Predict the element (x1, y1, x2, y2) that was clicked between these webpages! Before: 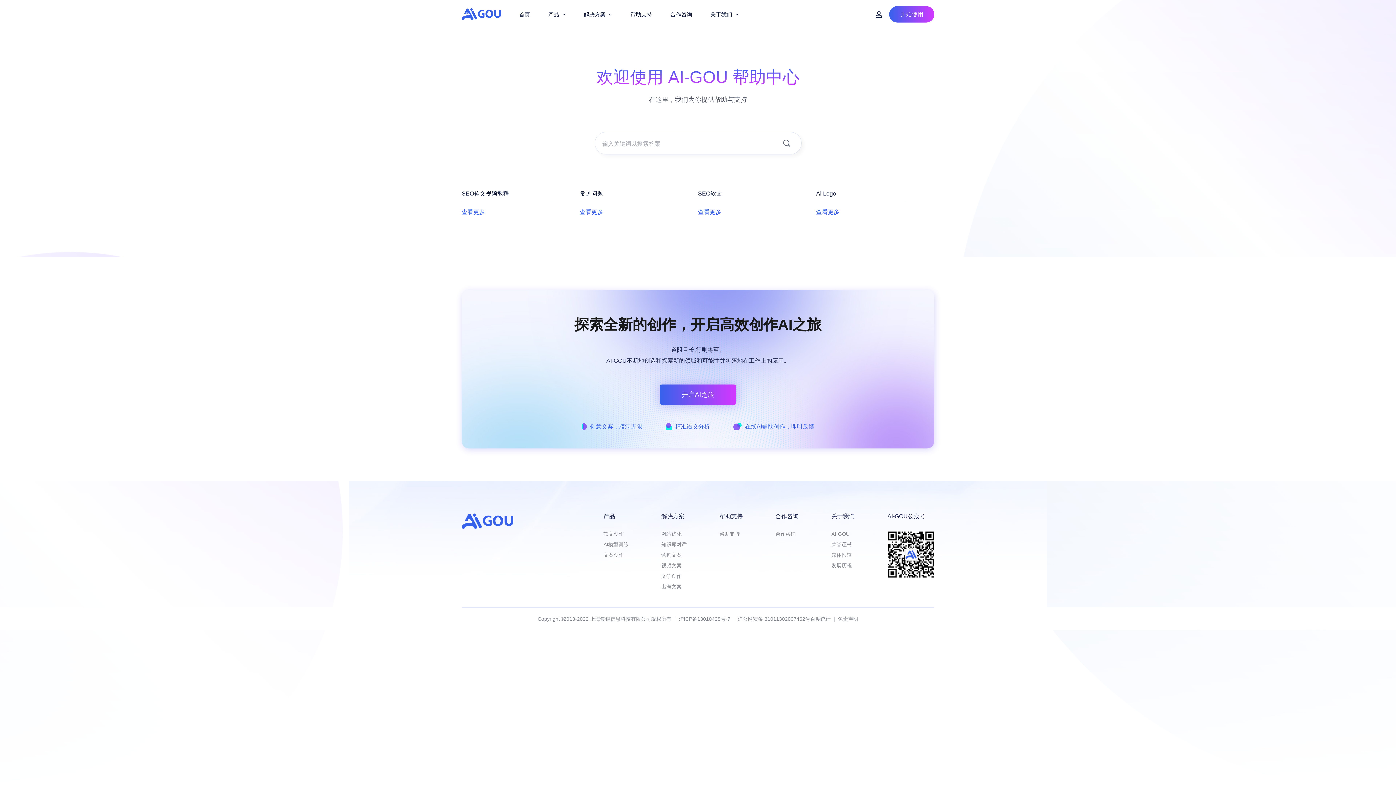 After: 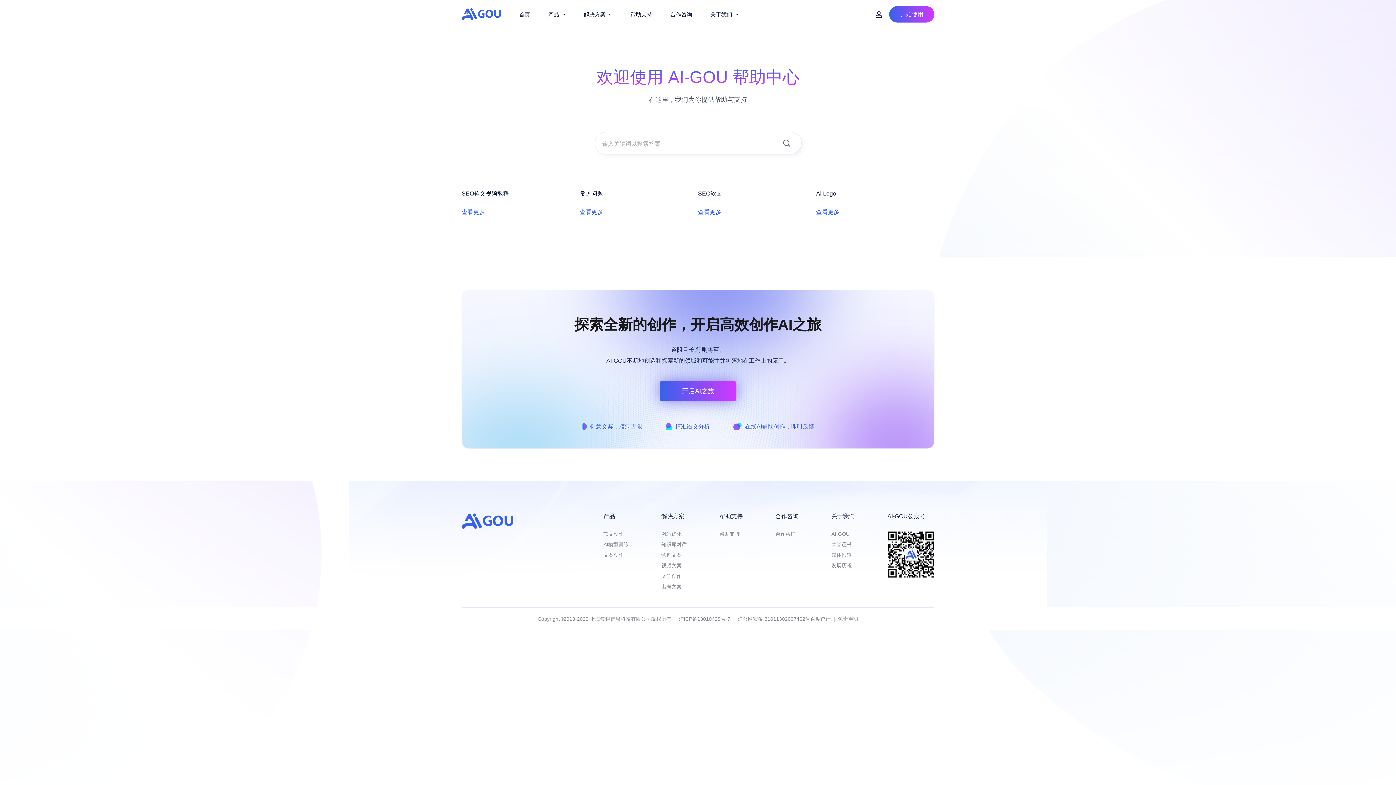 Action: label: 开启AI之旅 bbox: (660, 384, 736, 405)